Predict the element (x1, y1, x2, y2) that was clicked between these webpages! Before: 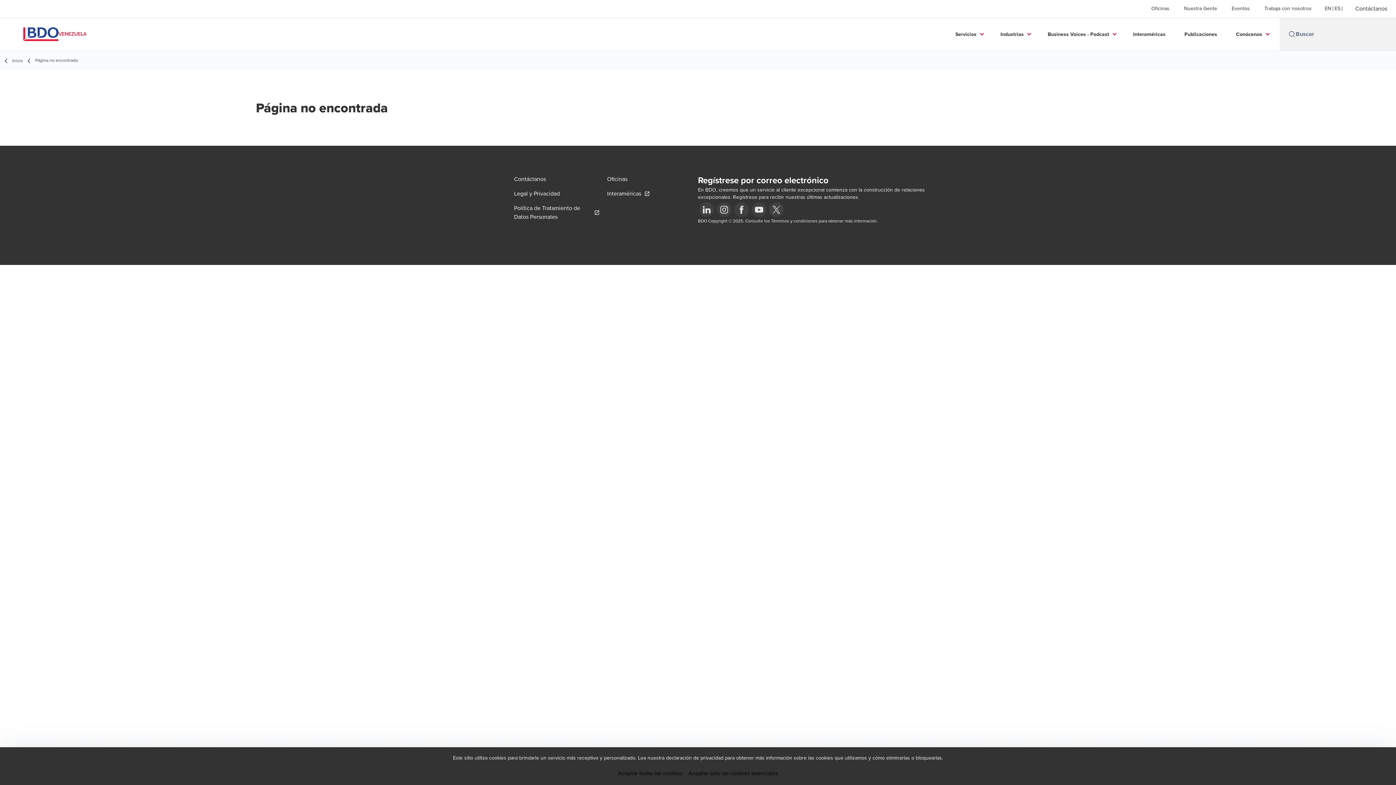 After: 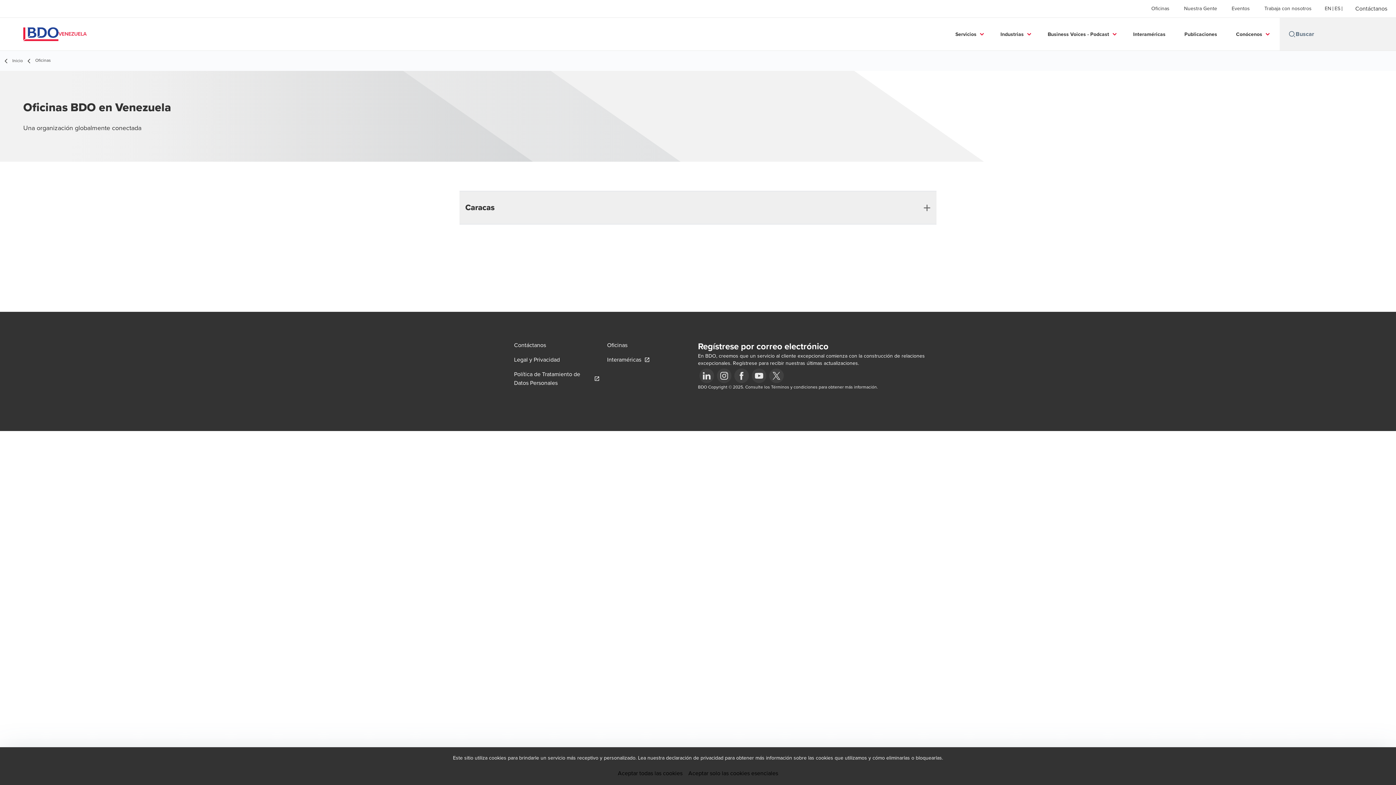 Action: bbox: (607, 175, 627, 184) label: Oficinas